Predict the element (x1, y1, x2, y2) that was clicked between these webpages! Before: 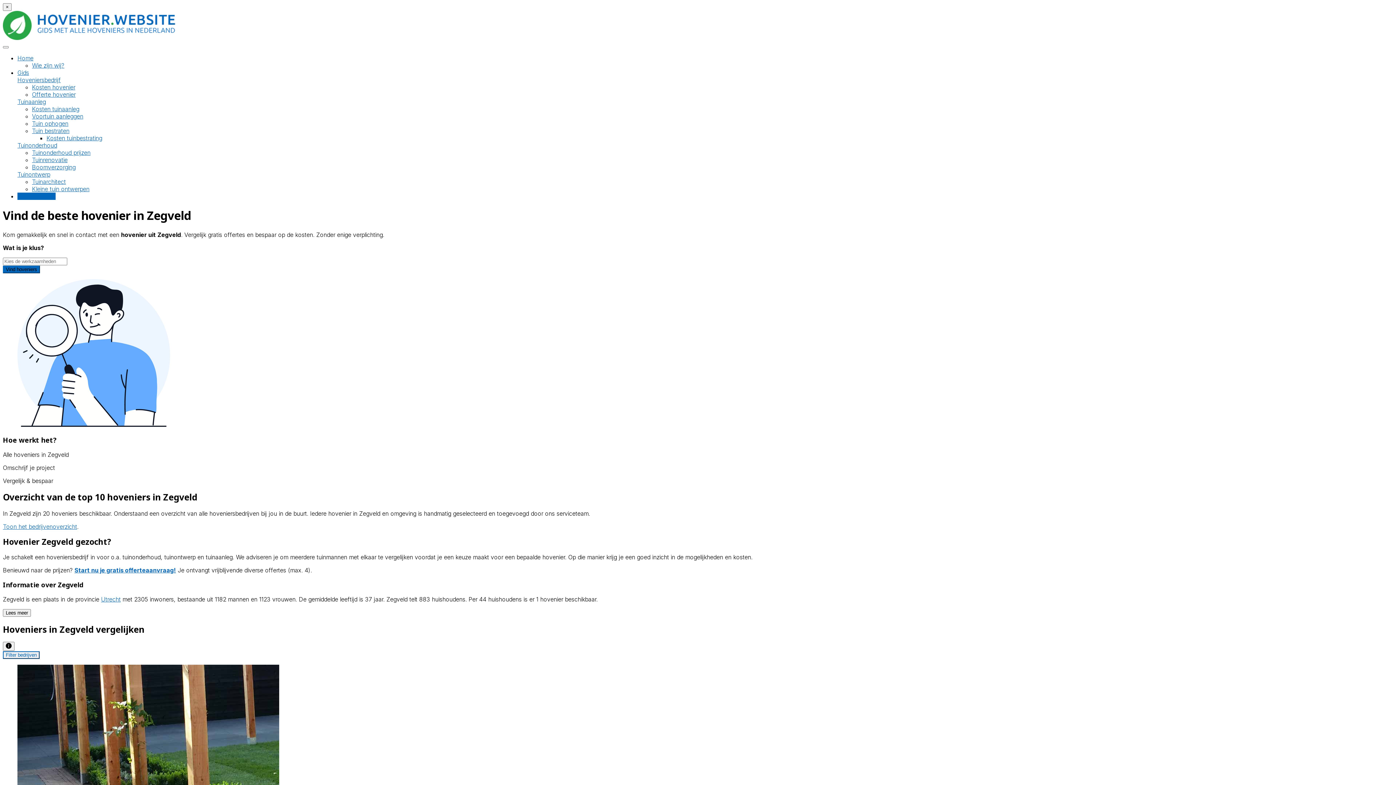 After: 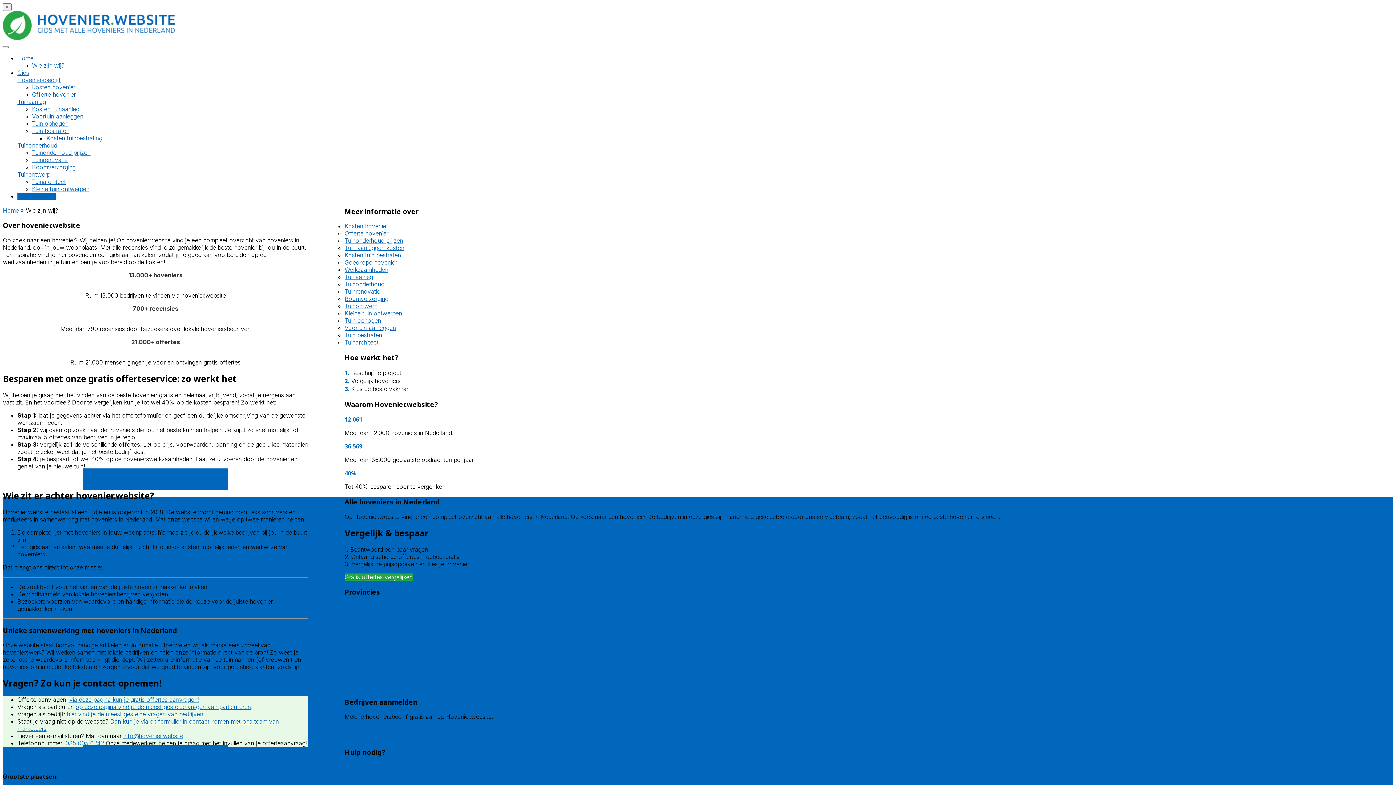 Action: label: Wie zijn wij? bbox: (32, 61, 64, 69)